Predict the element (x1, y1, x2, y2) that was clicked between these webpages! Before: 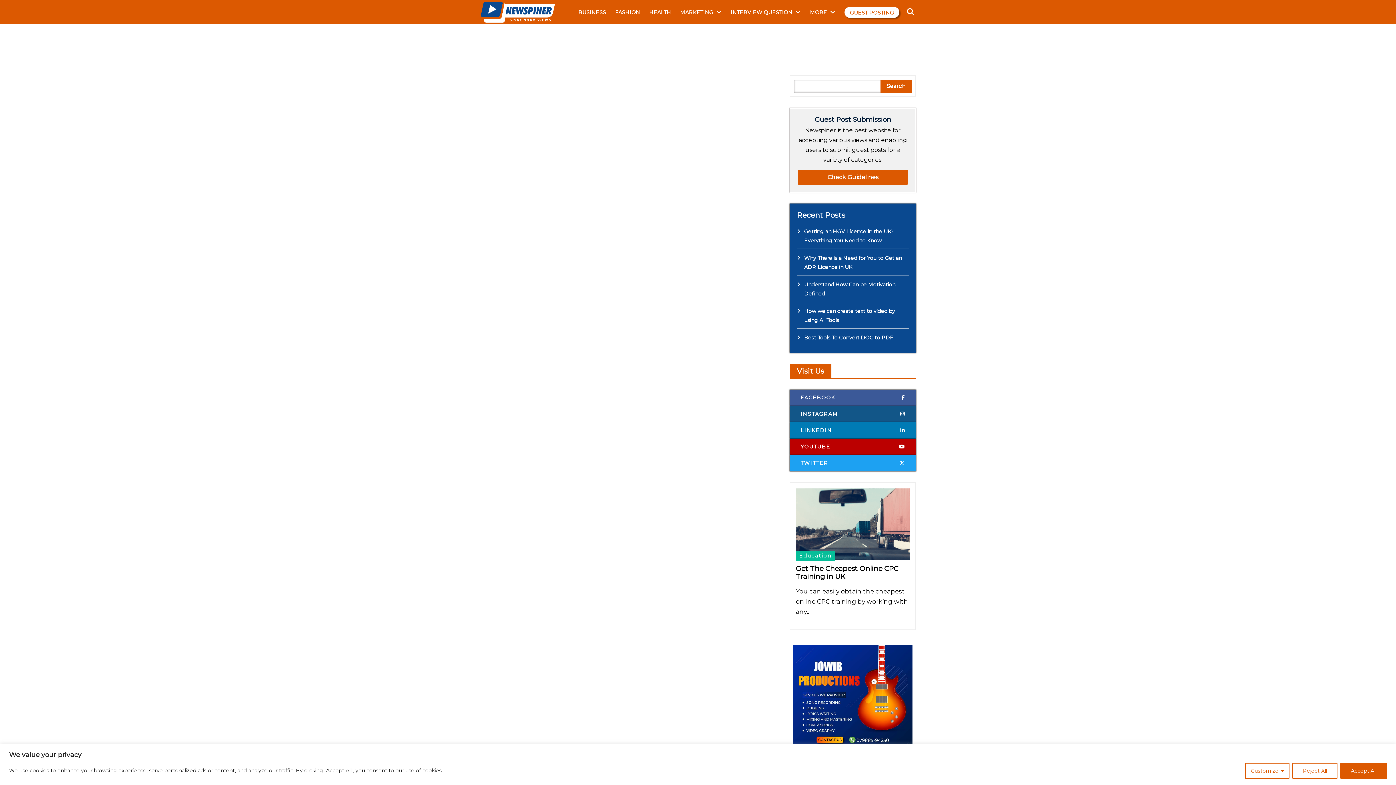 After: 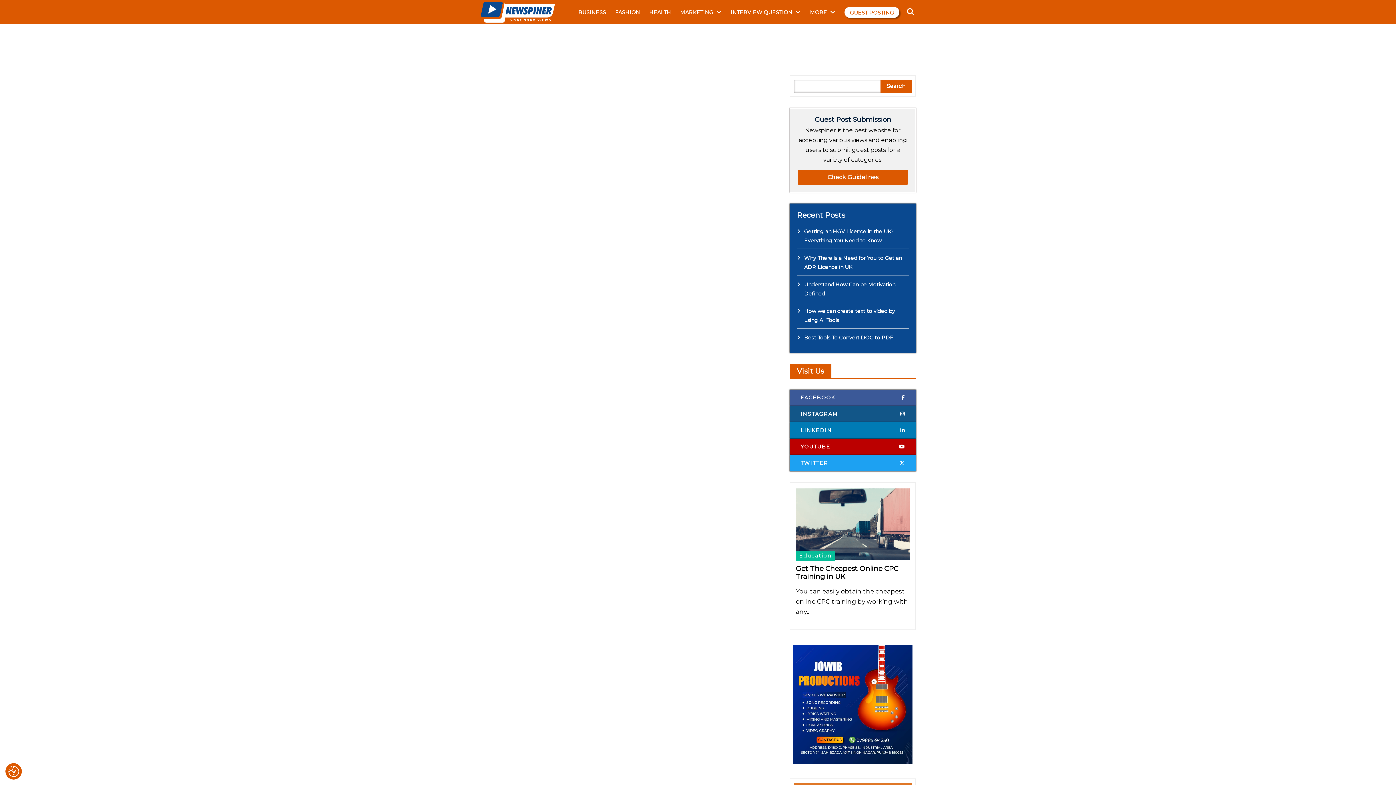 Action: bbox: (1292, 763, 1337, 779) label: Reject All